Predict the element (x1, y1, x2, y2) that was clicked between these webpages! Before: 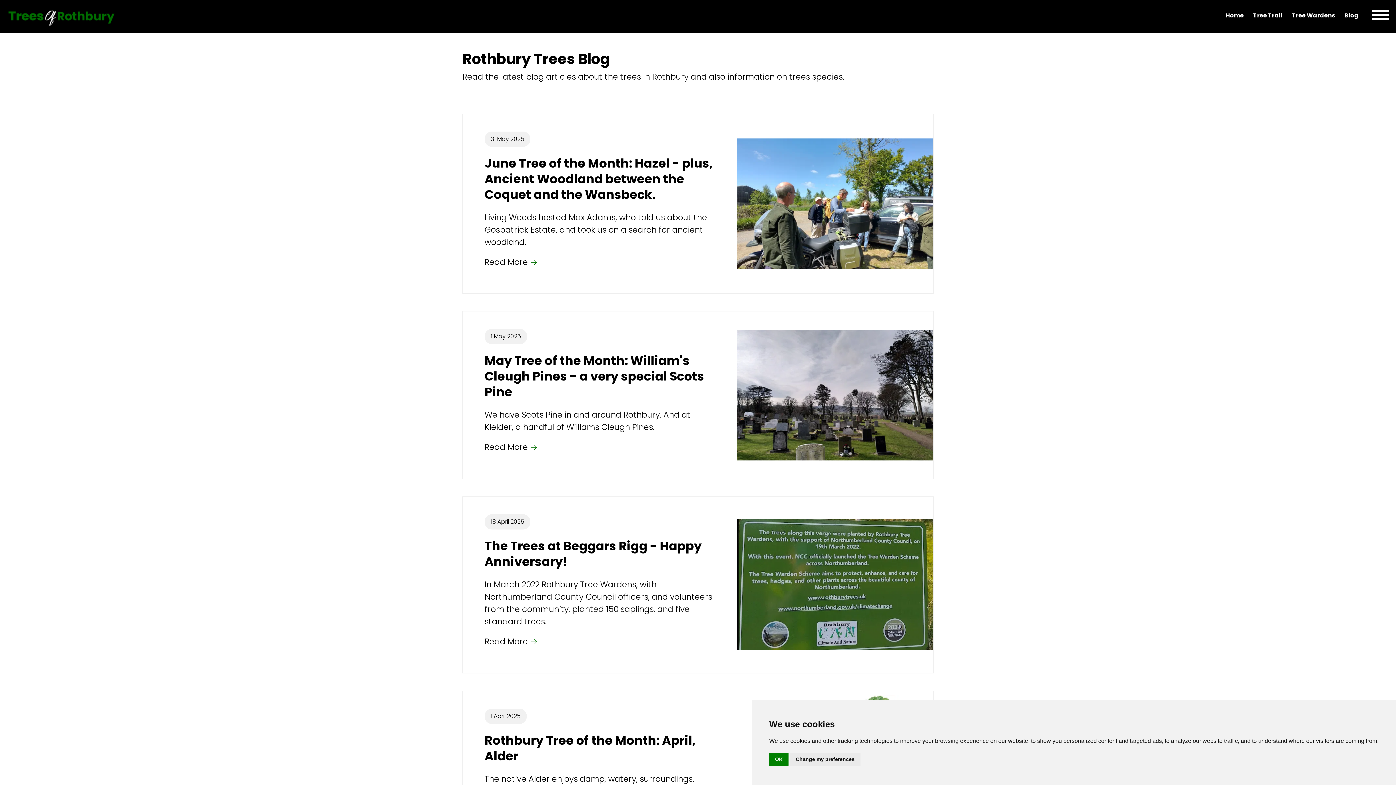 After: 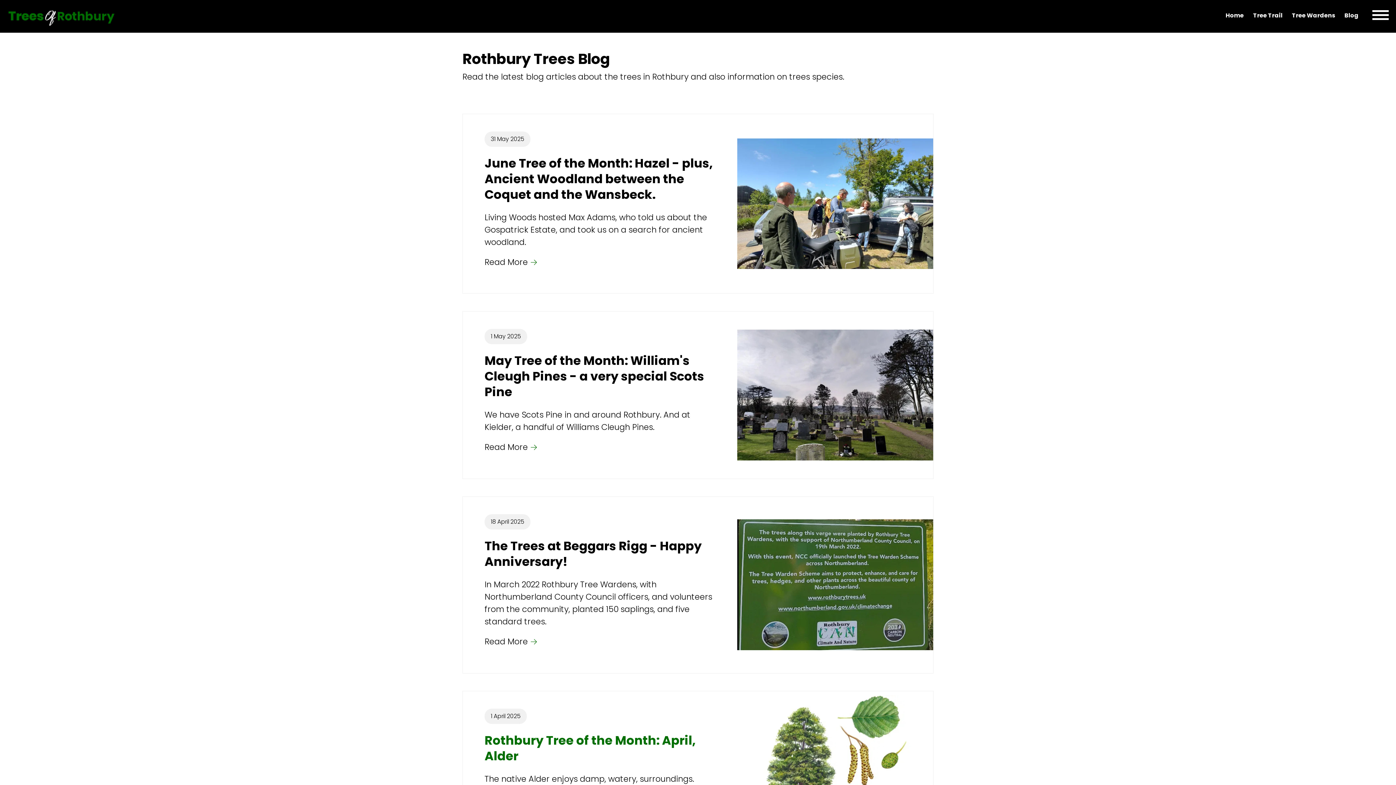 Action: bbox: (769, 753, 788, 766) label: OK